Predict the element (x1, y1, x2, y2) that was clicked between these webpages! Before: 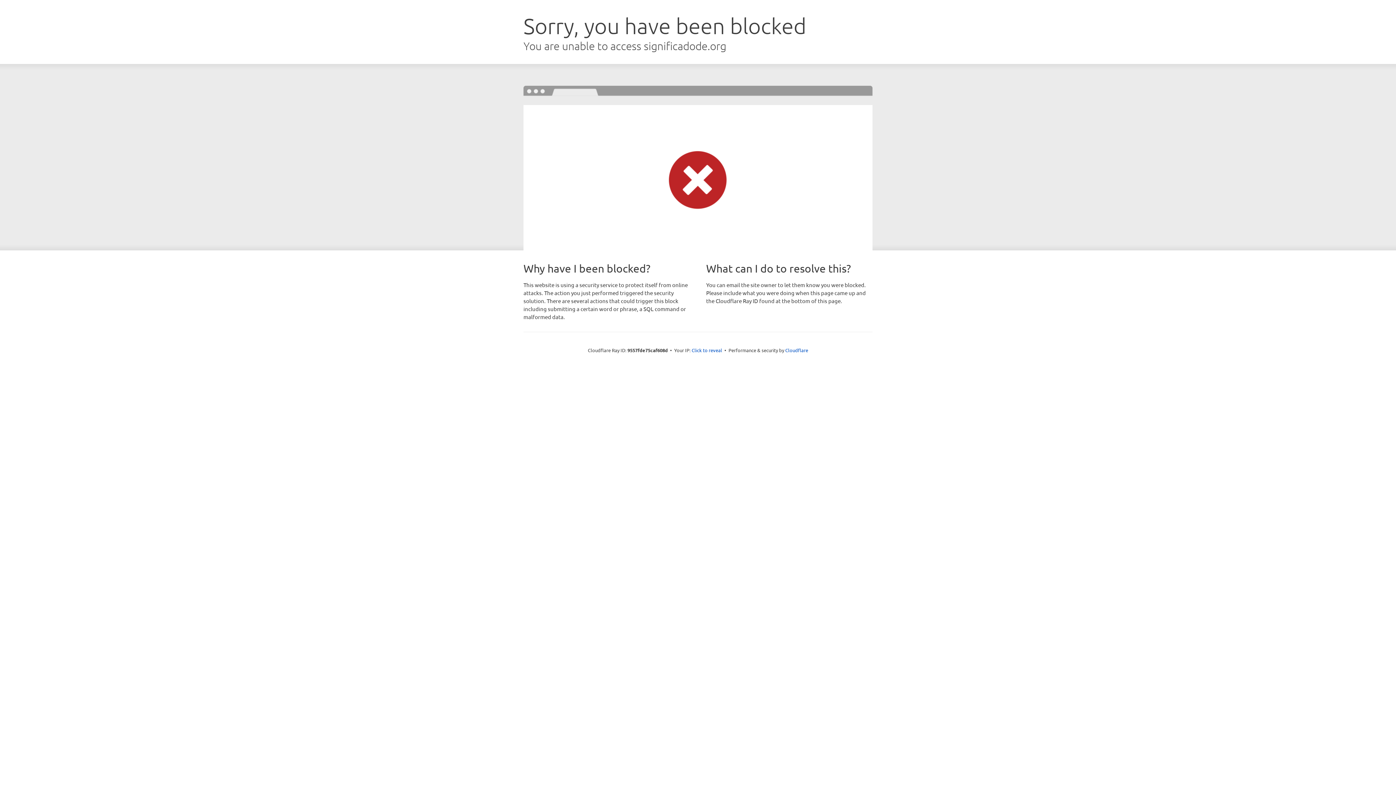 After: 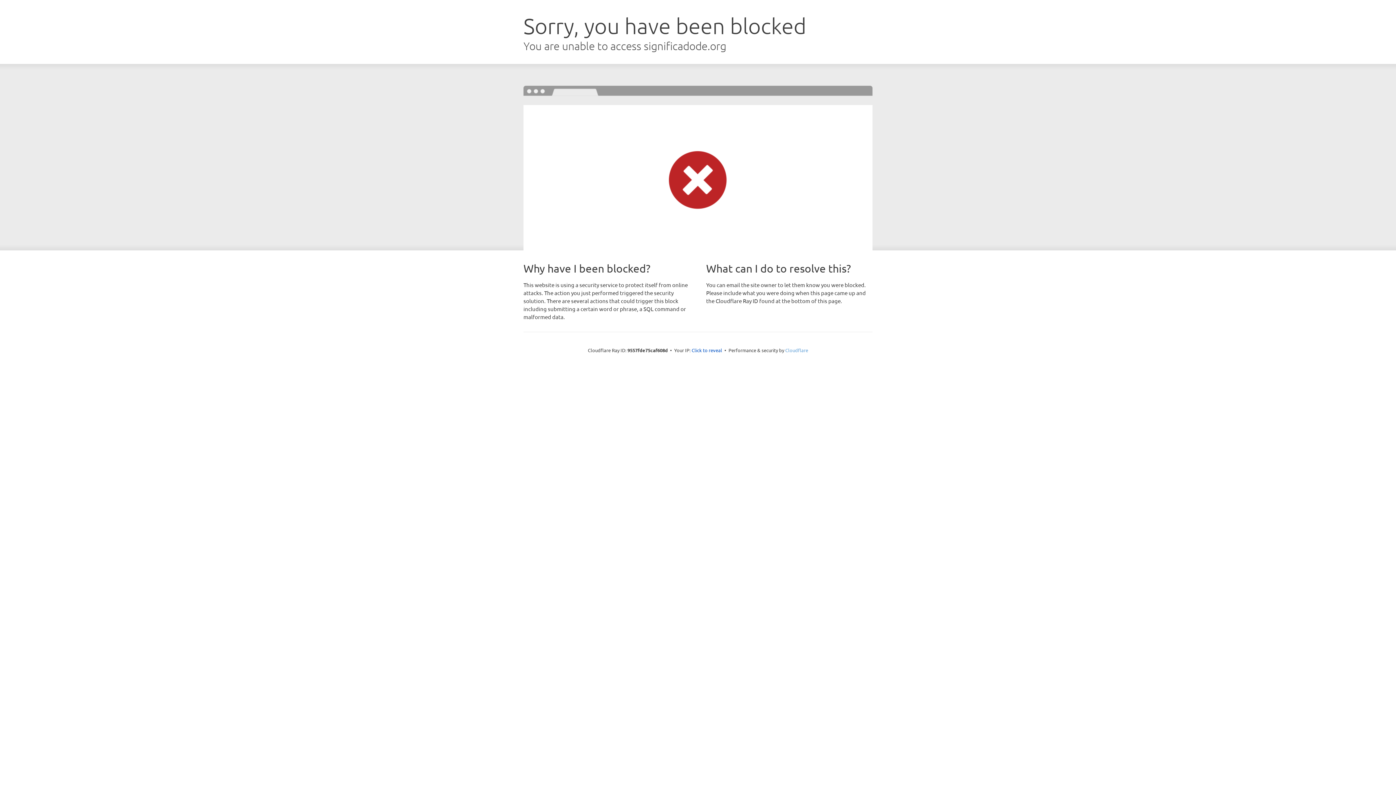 Action: bbox: (785, 347, 808, 353) label: Cloudflare